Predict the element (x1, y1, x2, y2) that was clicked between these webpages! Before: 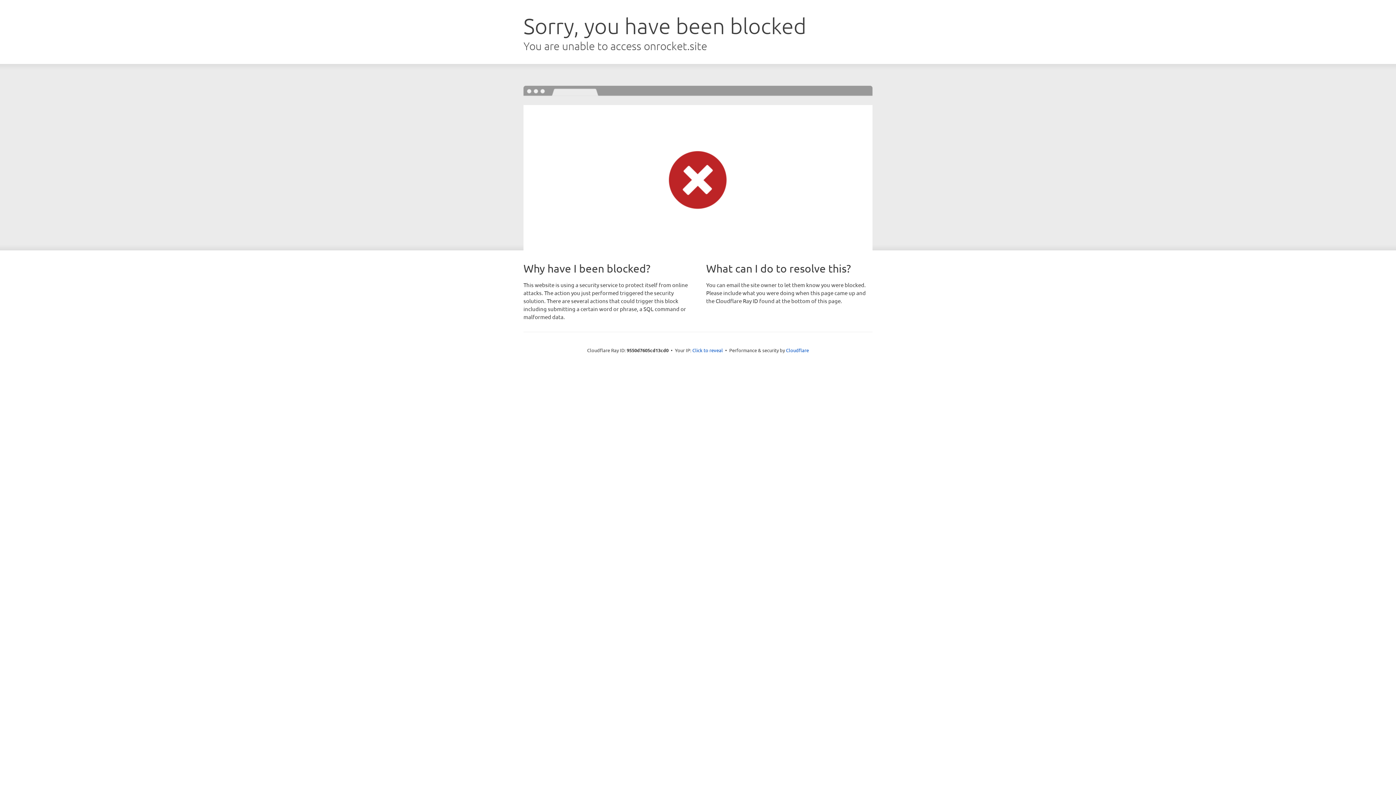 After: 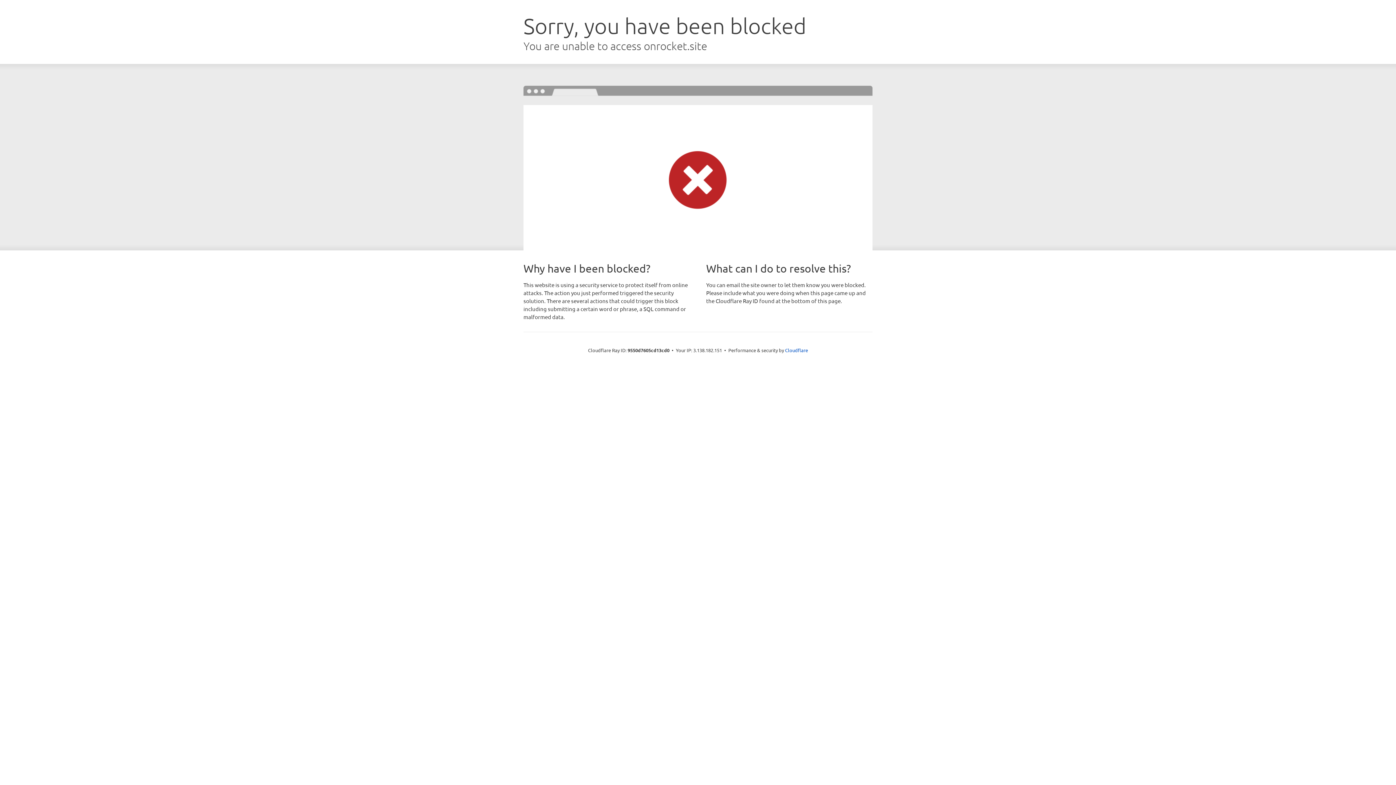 Action: bbox: (692, 346, 723, 353) label: Click to reveal